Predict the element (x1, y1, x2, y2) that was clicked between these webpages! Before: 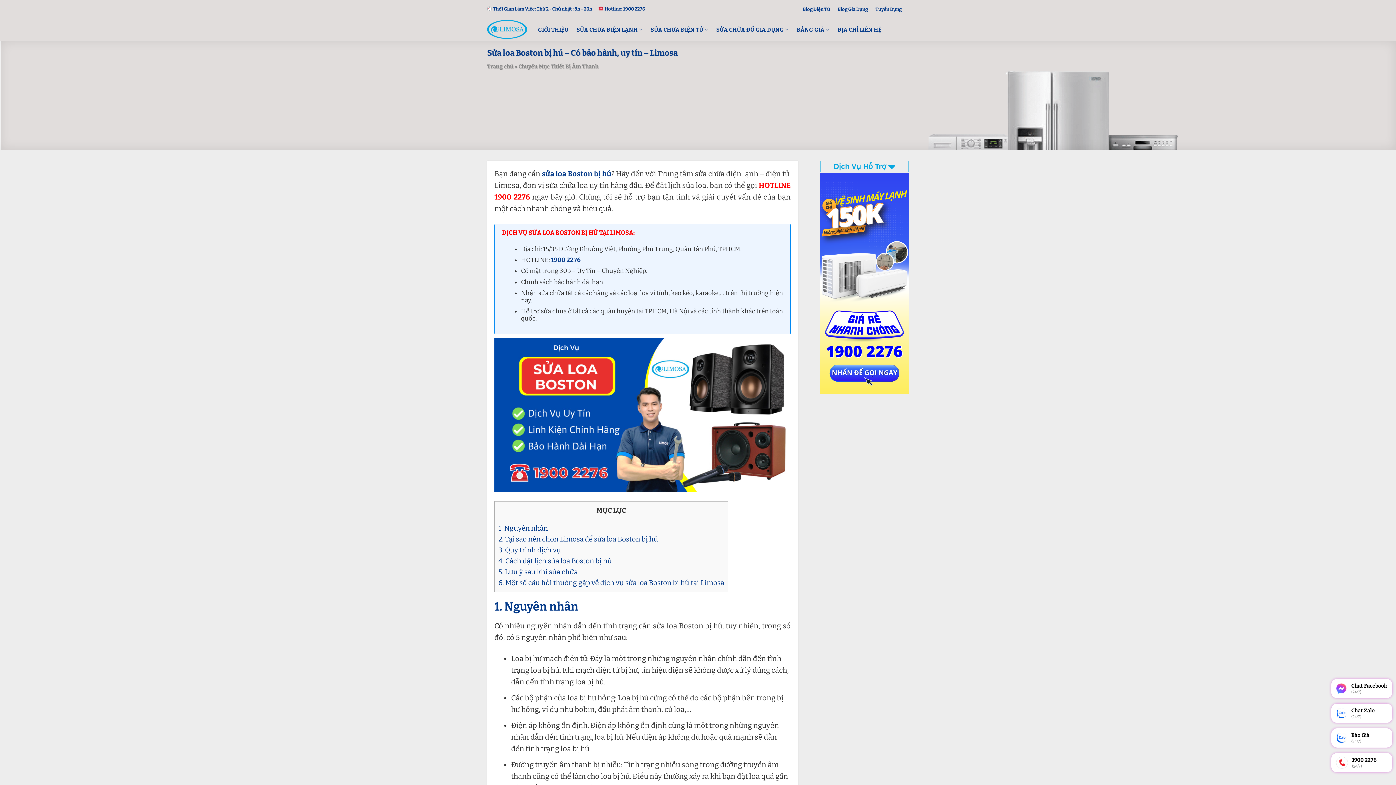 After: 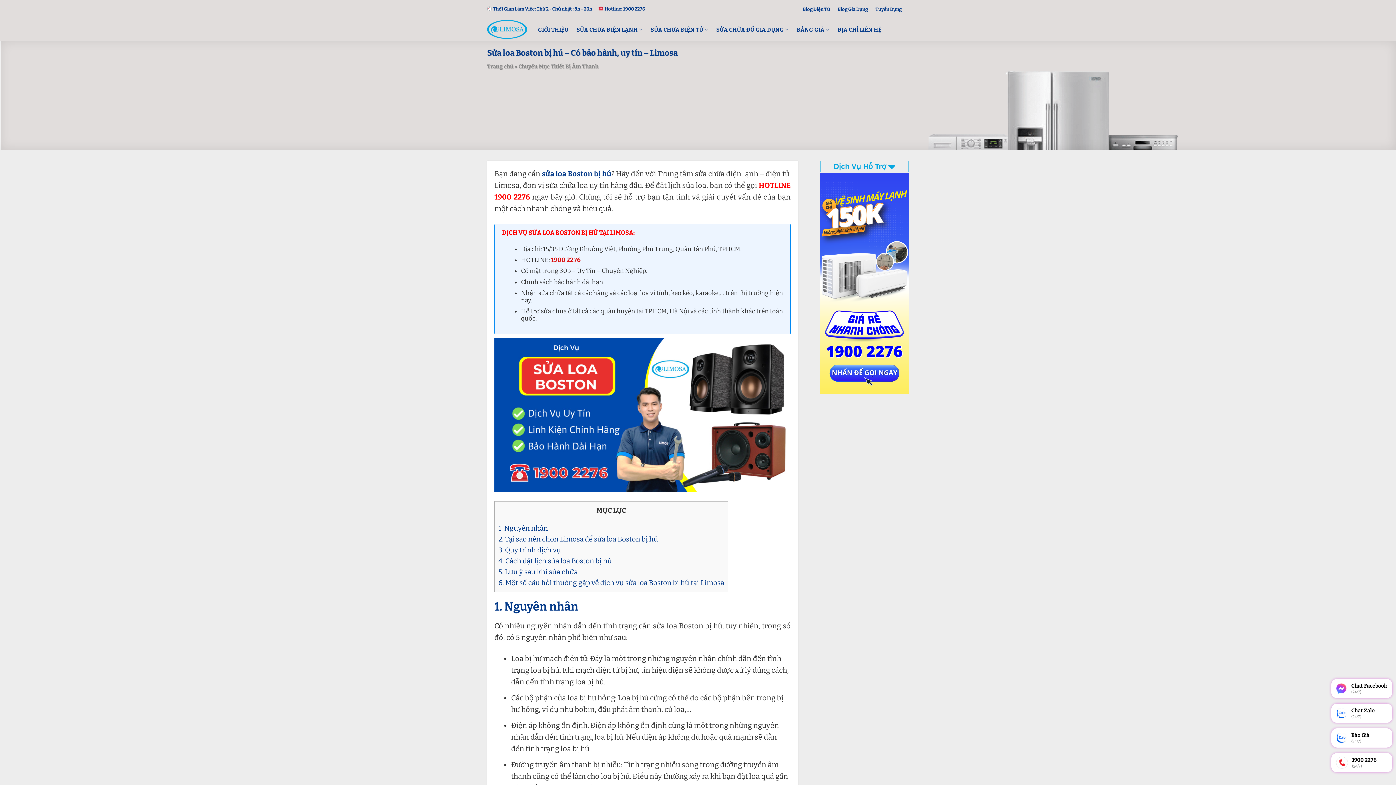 Action: label: 1900 2276 bbox: (551, 256, 580, 264)